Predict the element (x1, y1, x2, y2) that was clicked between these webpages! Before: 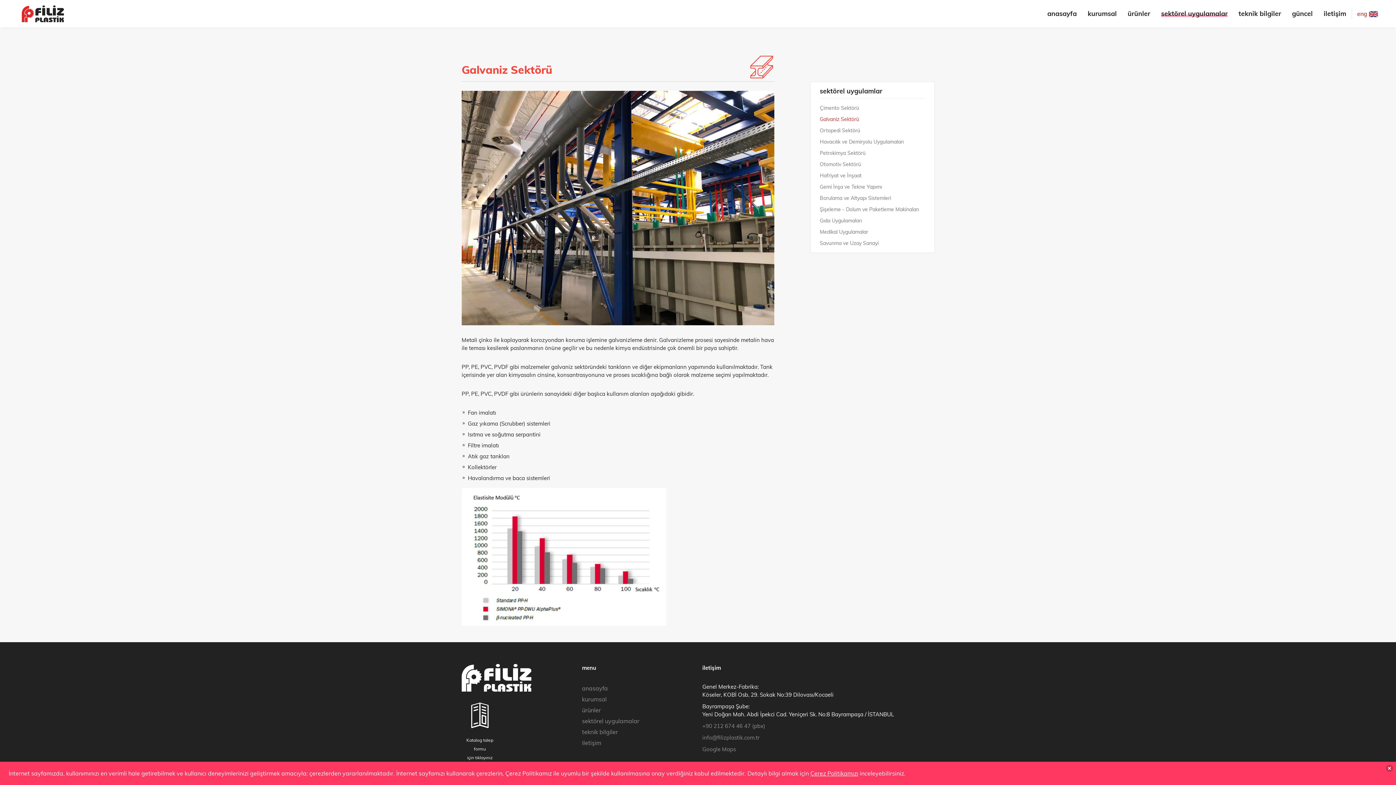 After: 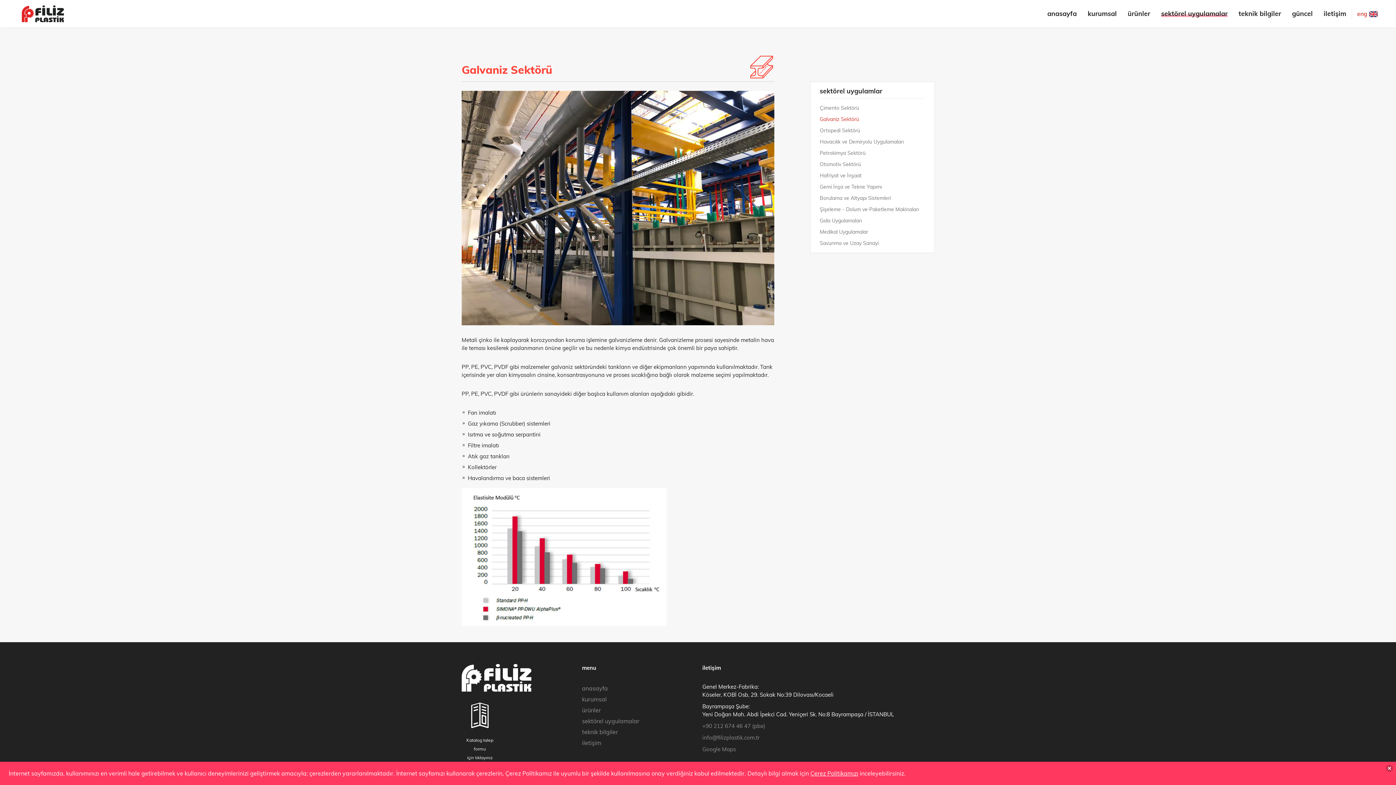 Action: bbox: (820, 115, 925, 123) label: Galvaniz Sektörü